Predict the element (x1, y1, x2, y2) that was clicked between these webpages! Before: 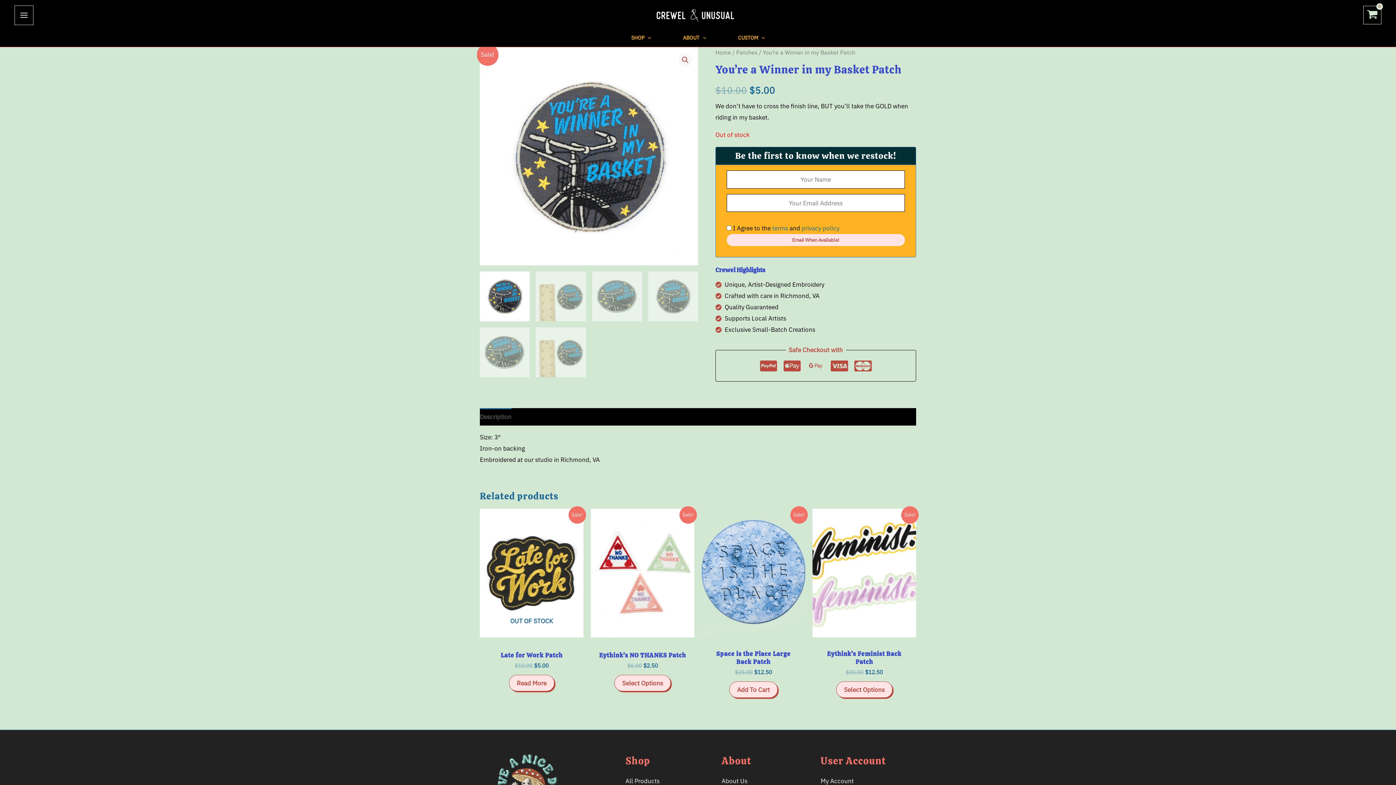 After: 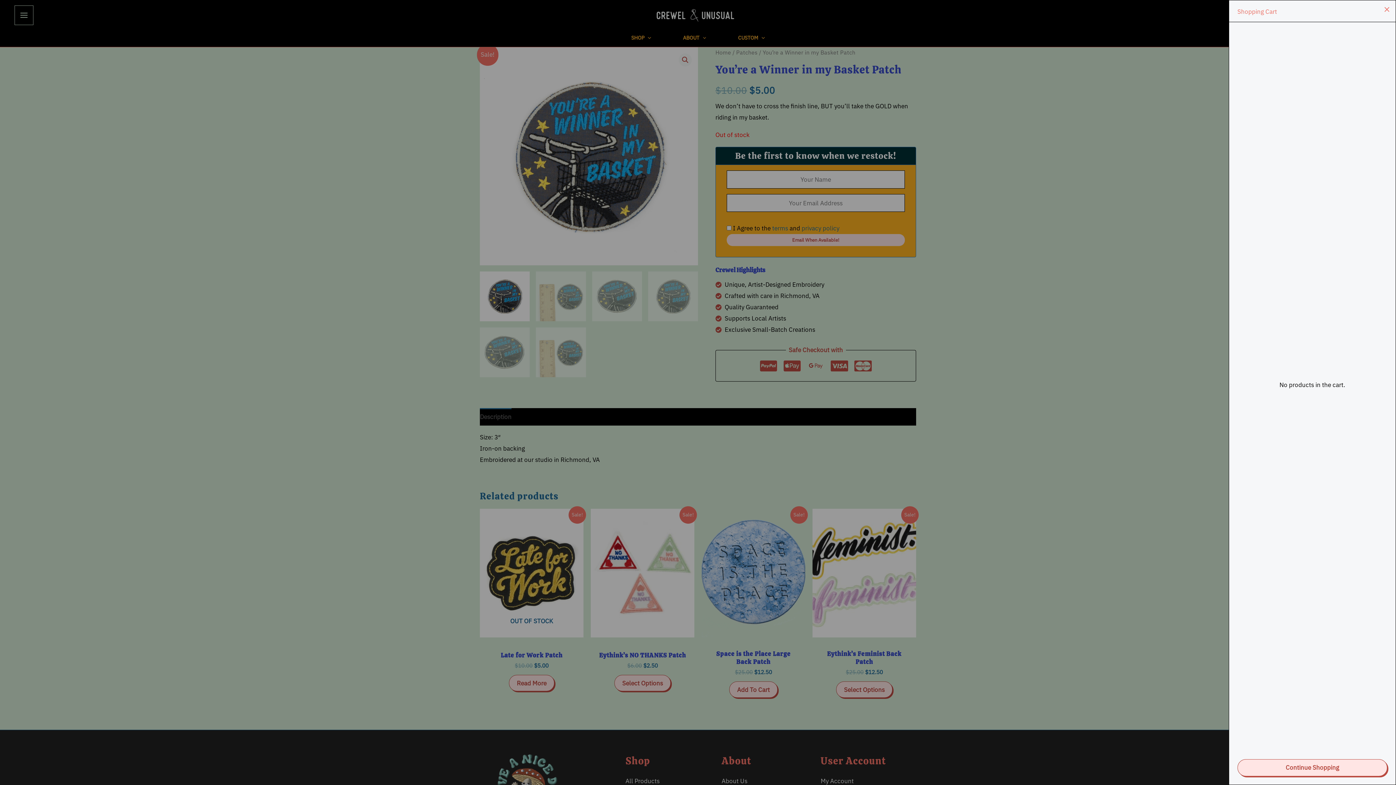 Action: label: View Shopping Cart, empty bbox: (1363, 5, 1381, 24)